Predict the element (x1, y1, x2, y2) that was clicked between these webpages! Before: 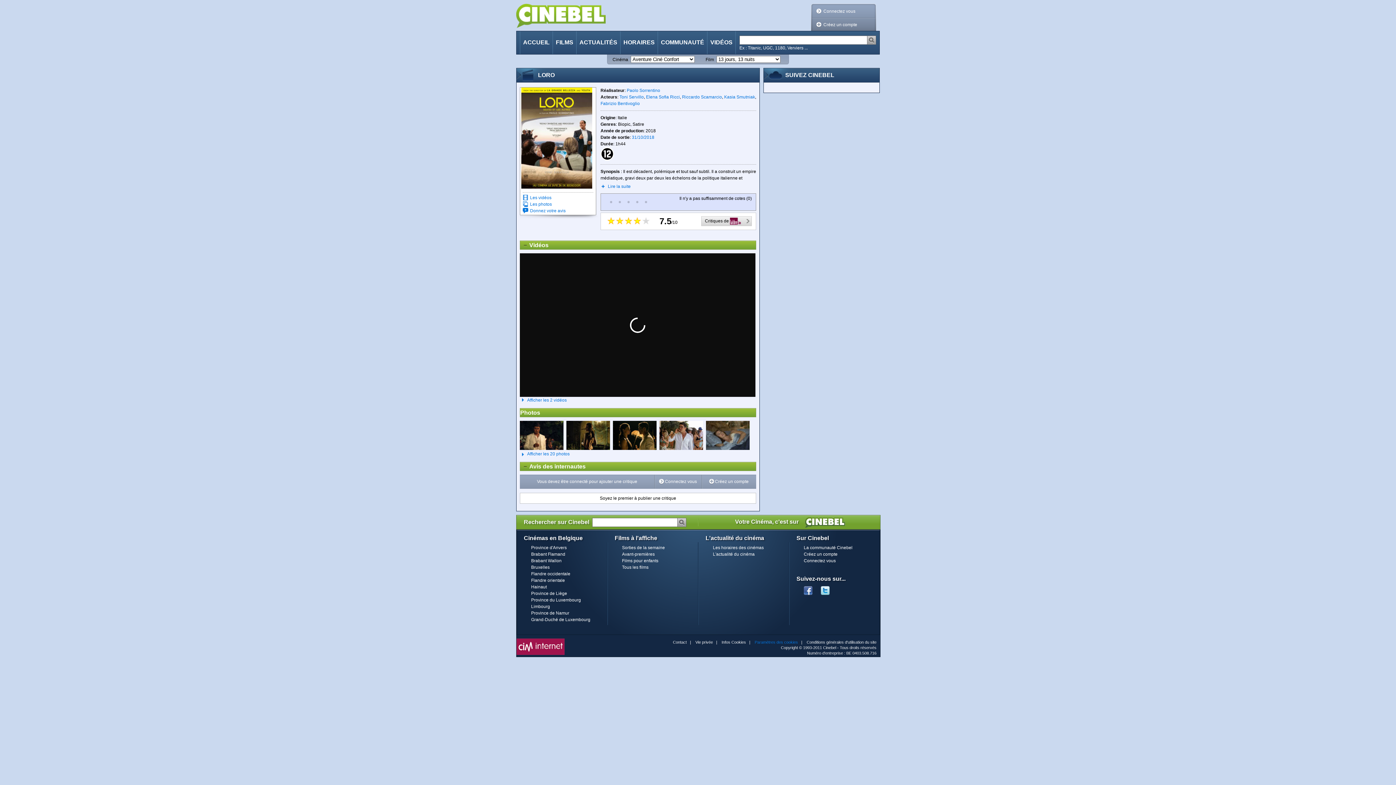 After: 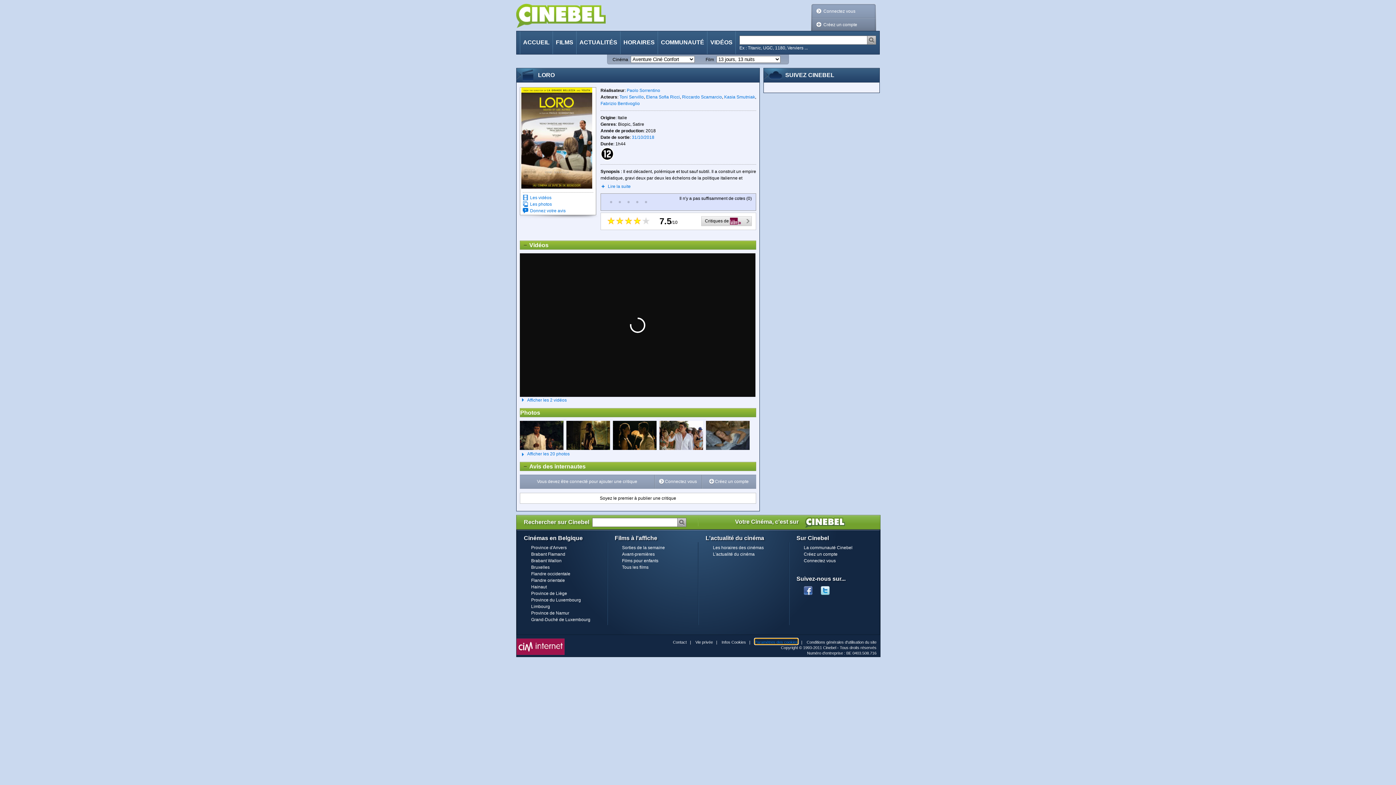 Action: bbox: (754, 638, 798, 644) label: Paramètres des cookies